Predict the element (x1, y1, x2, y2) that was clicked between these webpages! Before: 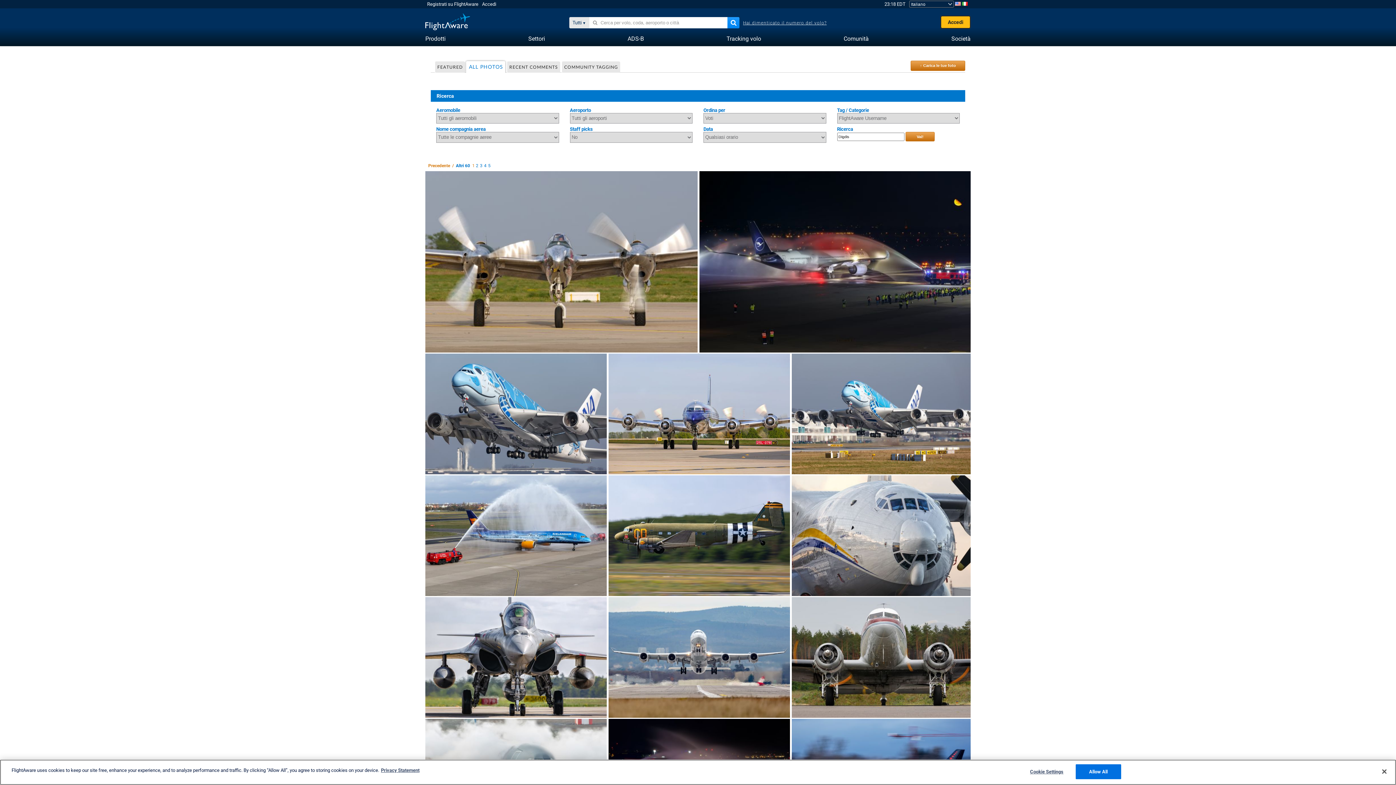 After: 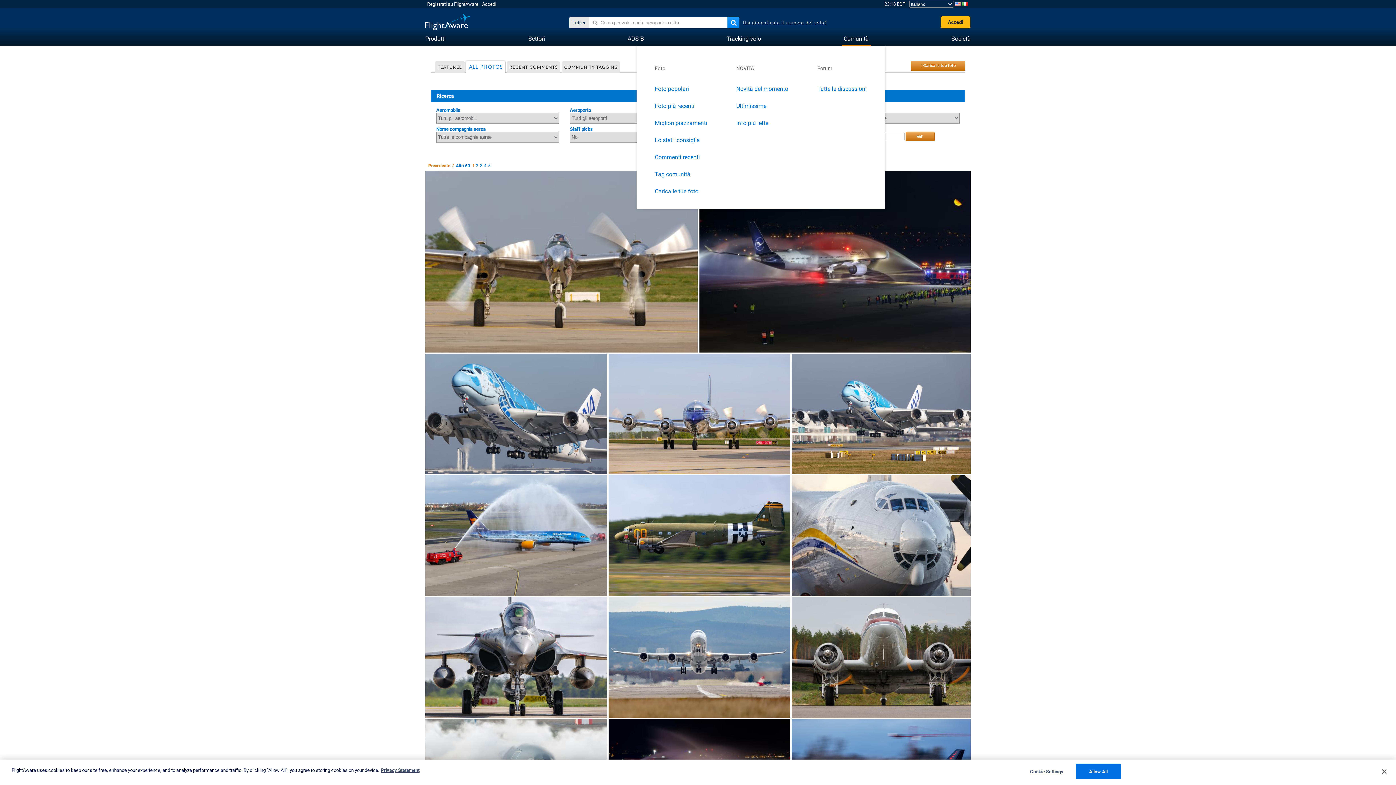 Action: label: Comunità bbox: (843, 31, 869, 45)